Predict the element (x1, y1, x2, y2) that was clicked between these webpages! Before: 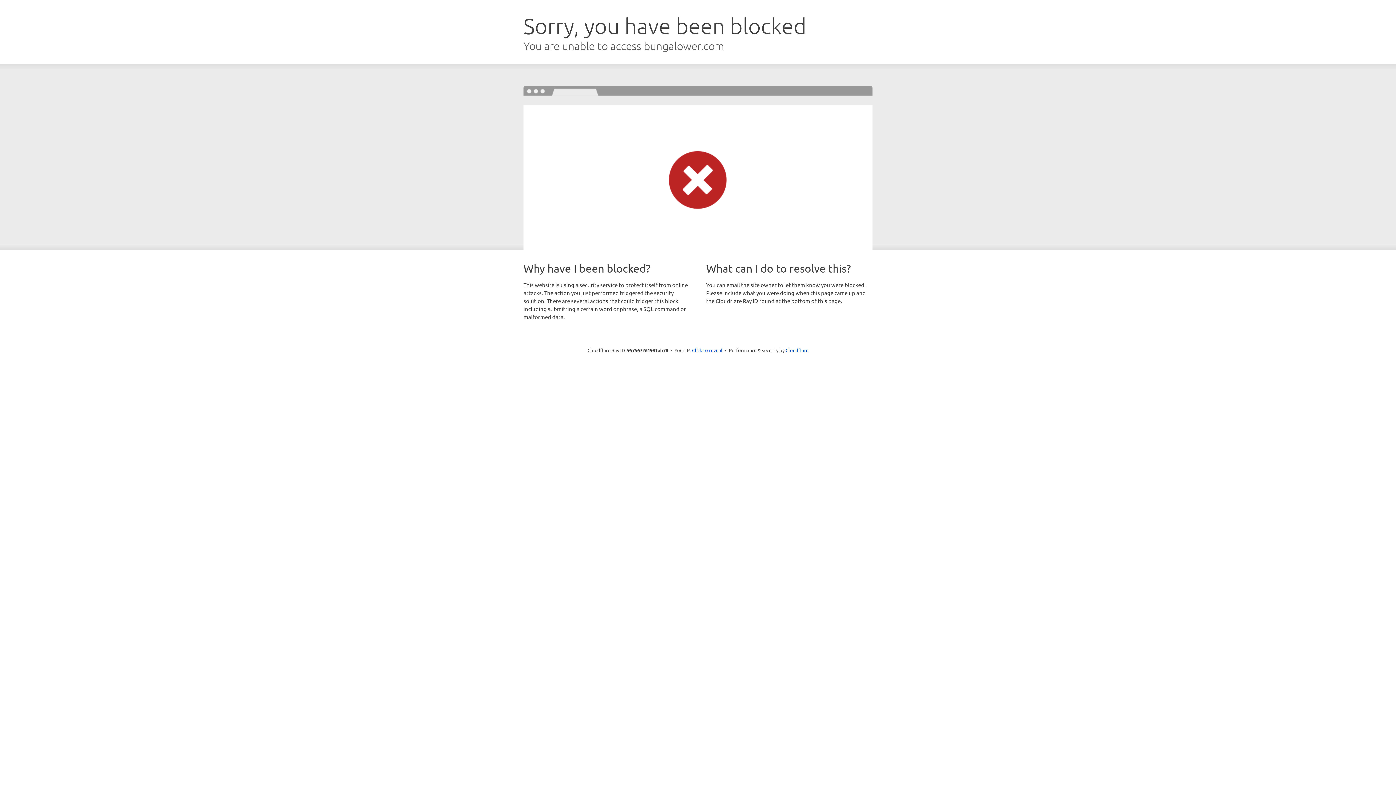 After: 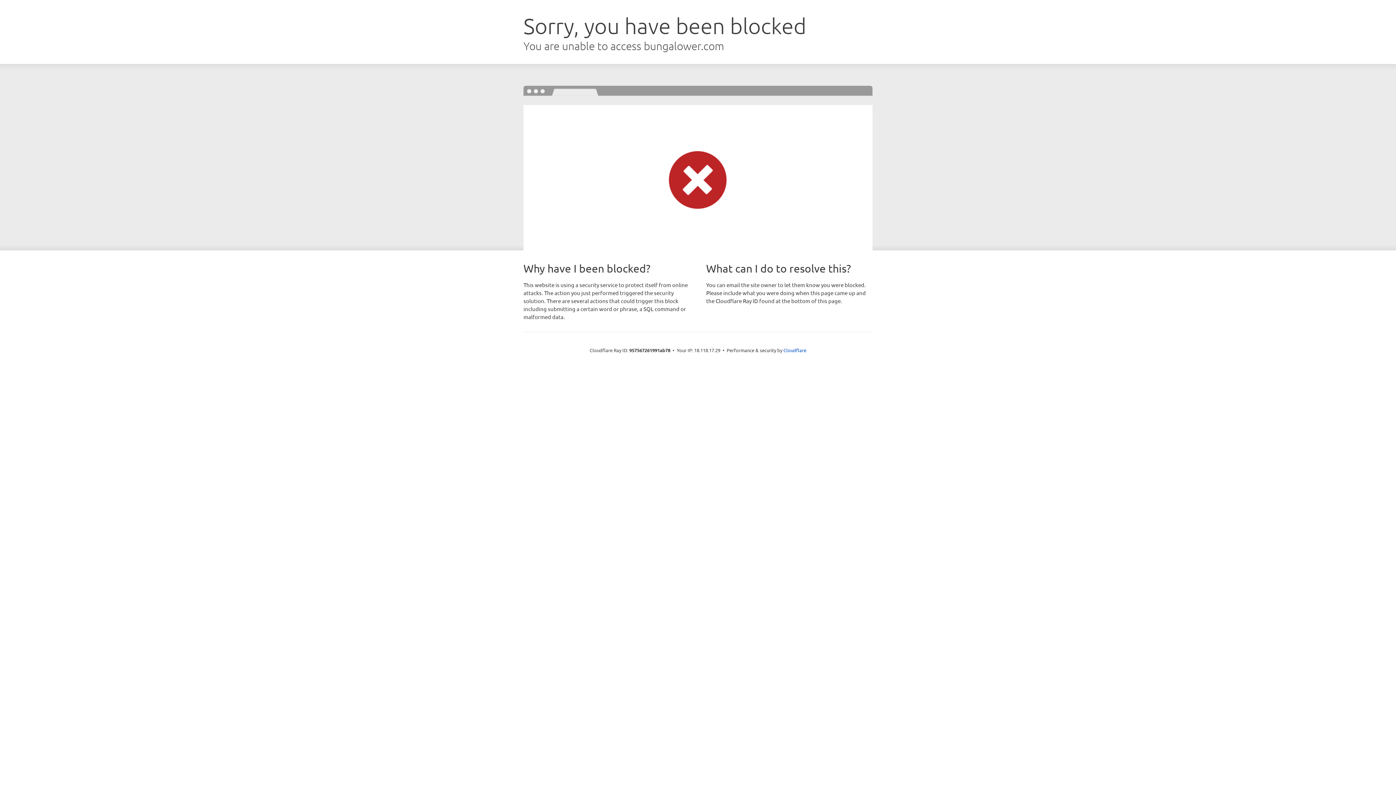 Action: label: Click to reveal bbox: (692, 346, 722, 353)